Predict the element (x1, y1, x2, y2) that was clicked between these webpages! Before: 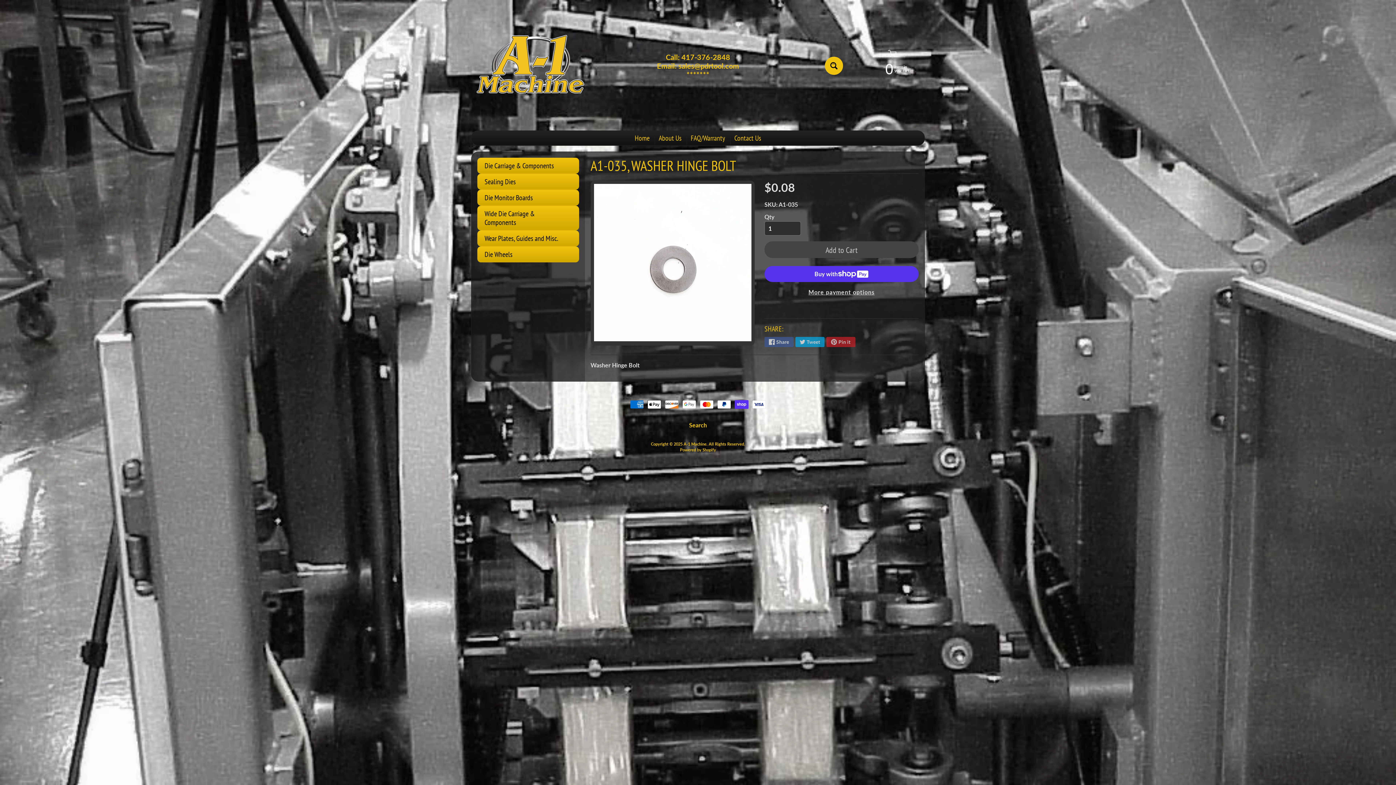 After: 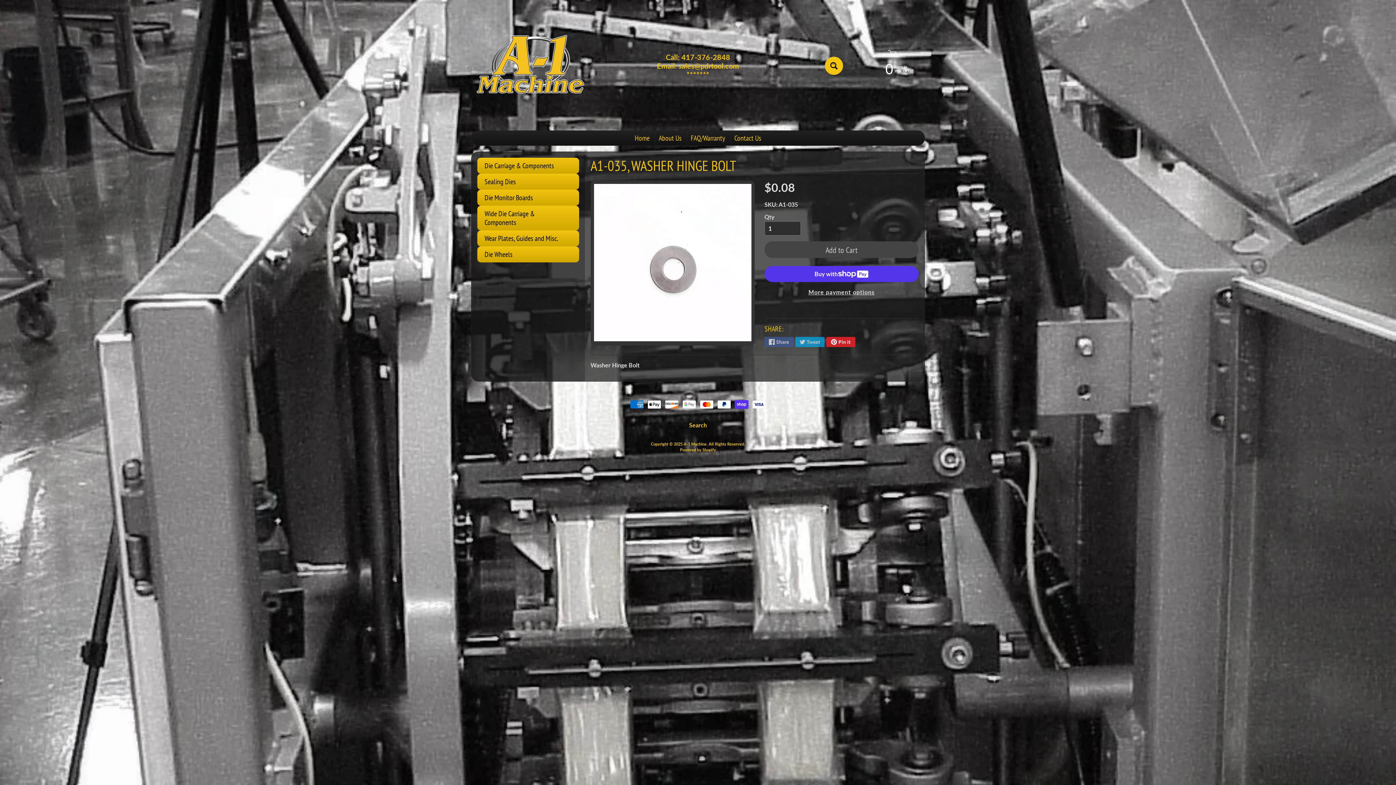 Action: label: Pin it bbox: (826, 337, 855, 347)